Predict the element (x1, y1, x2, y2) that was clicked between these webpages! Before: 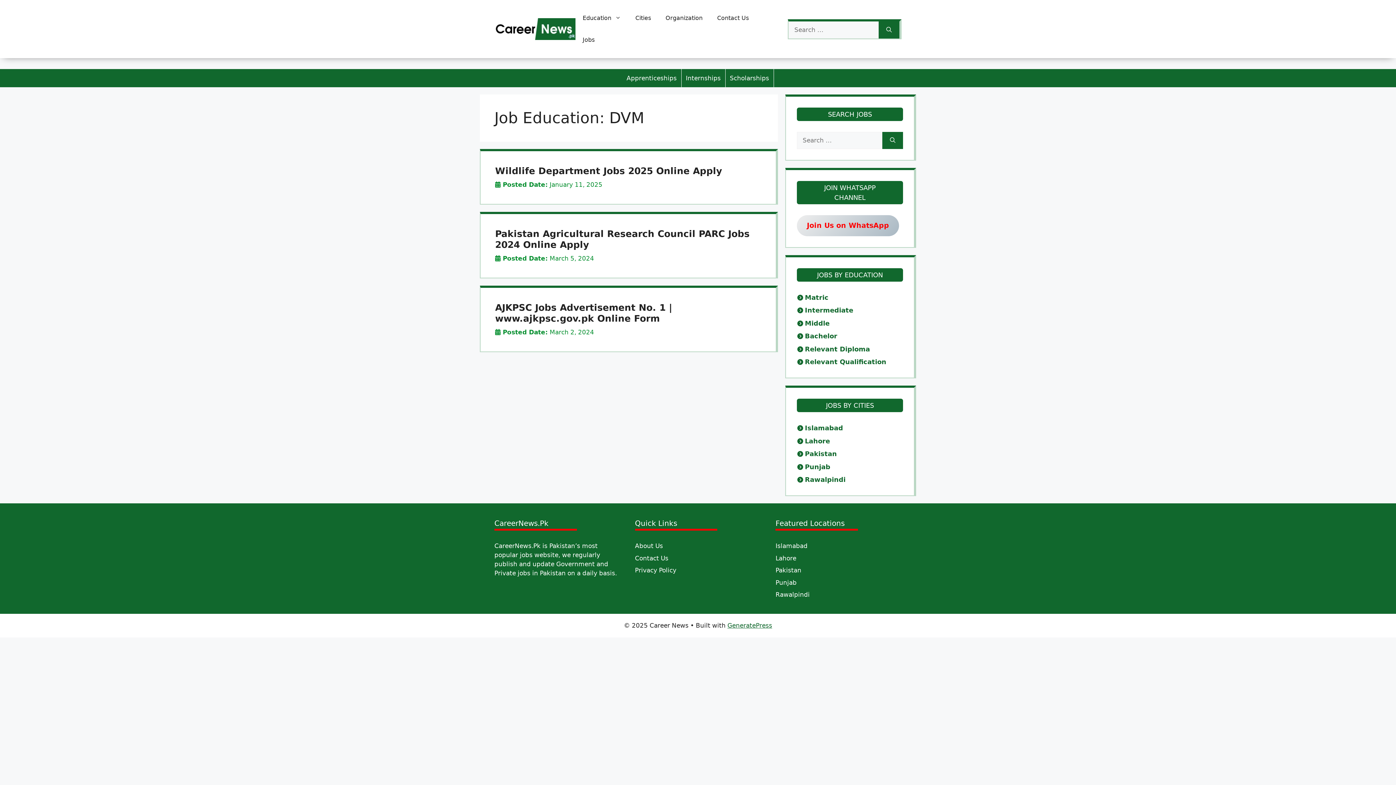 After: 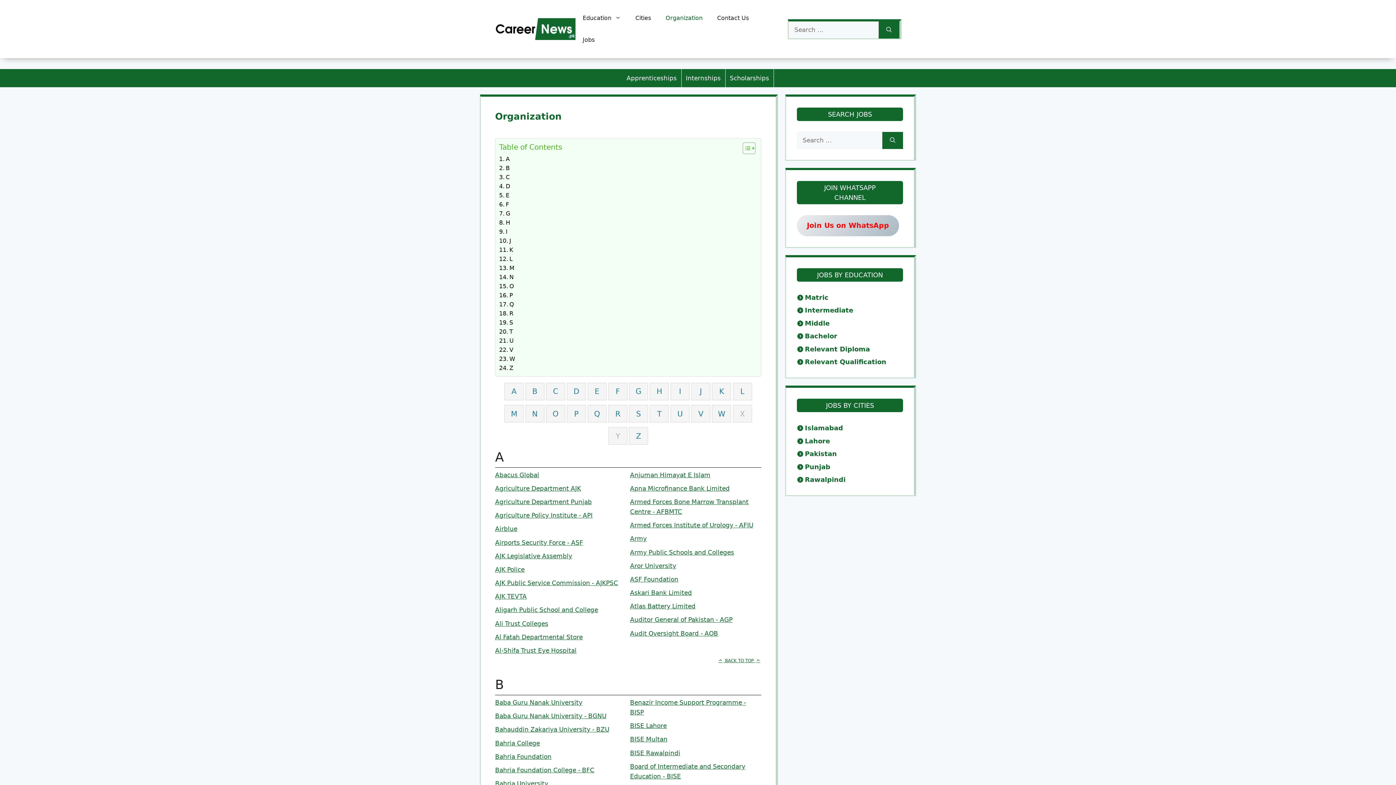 Action: label: Organization bbox: (658, 7, 710, 29)